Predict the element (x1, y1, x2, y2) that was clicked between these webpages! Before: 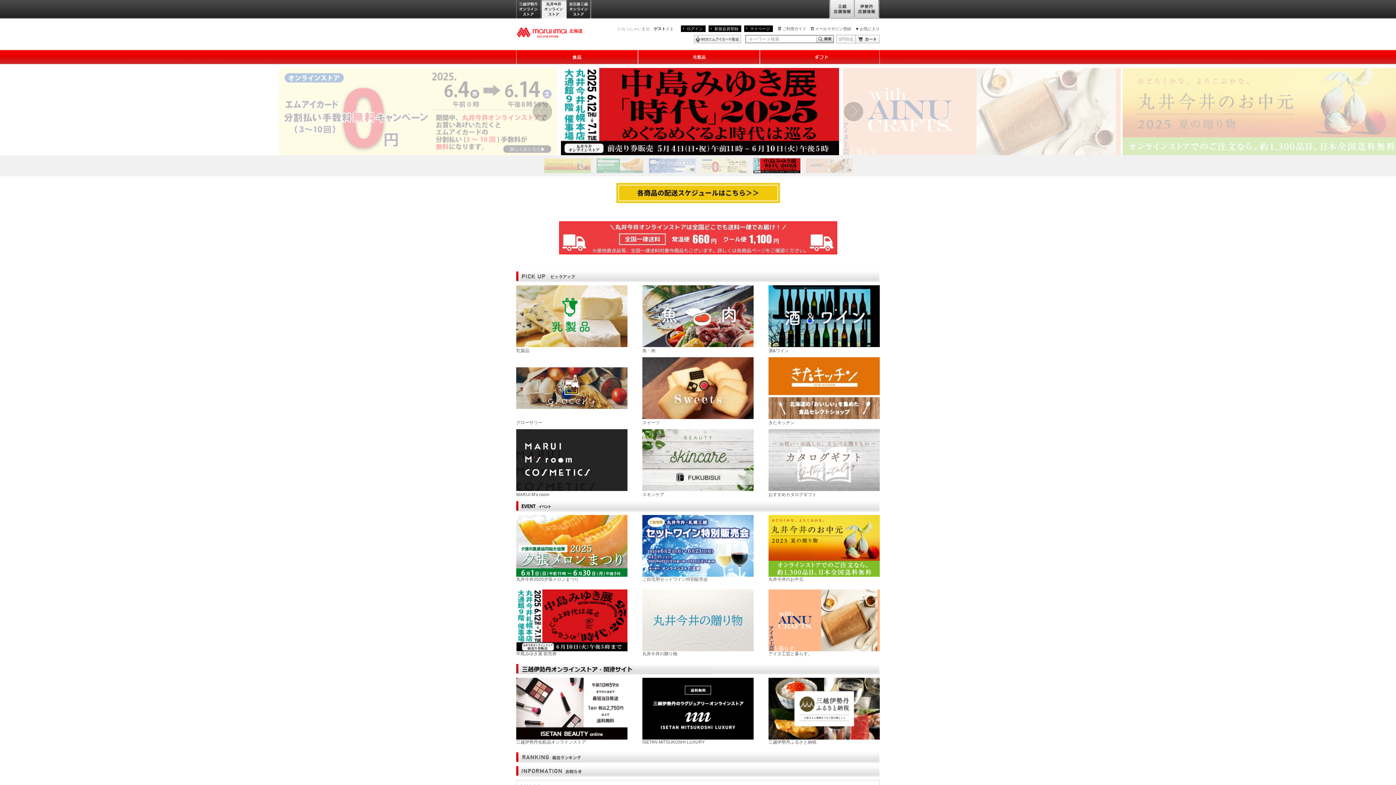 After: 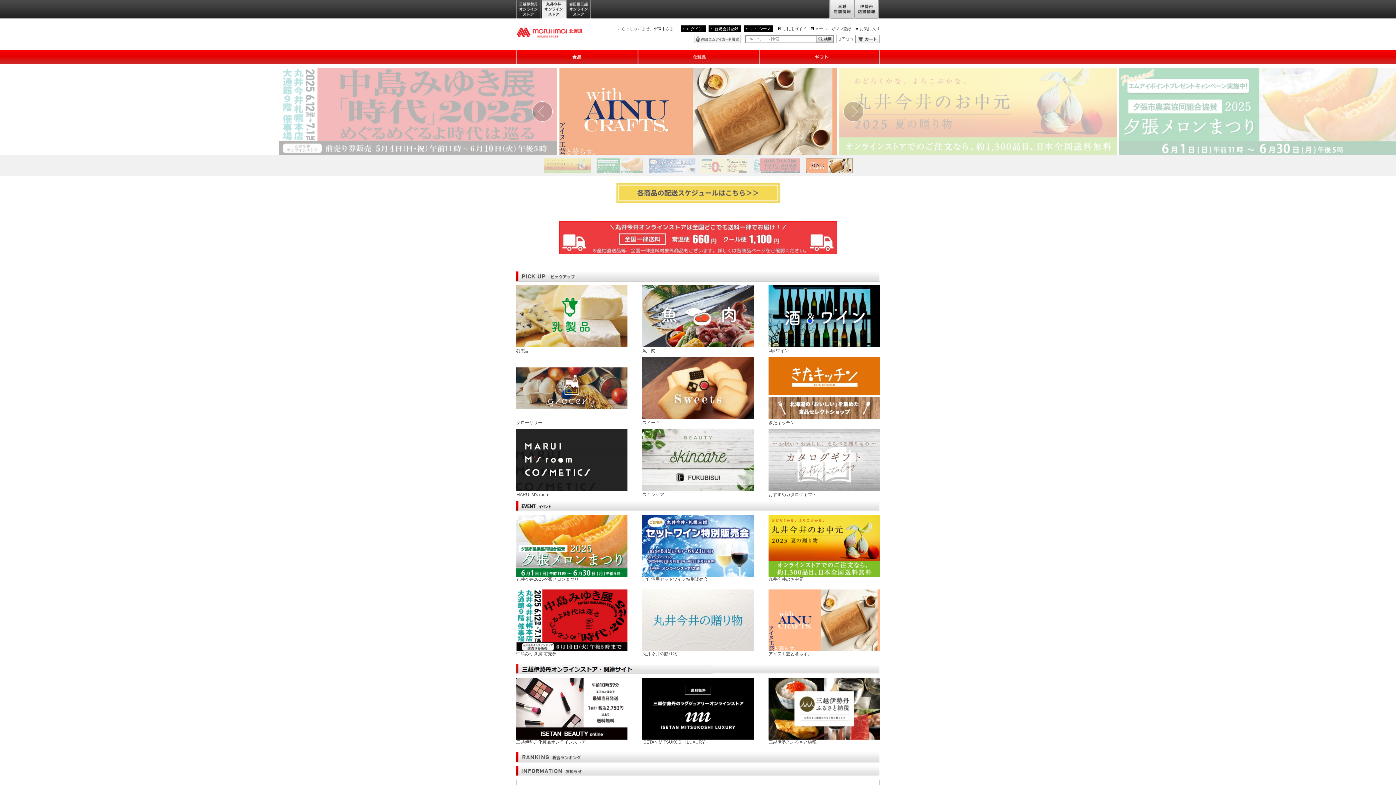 Action: bbox: (559, 189, 837, 195)